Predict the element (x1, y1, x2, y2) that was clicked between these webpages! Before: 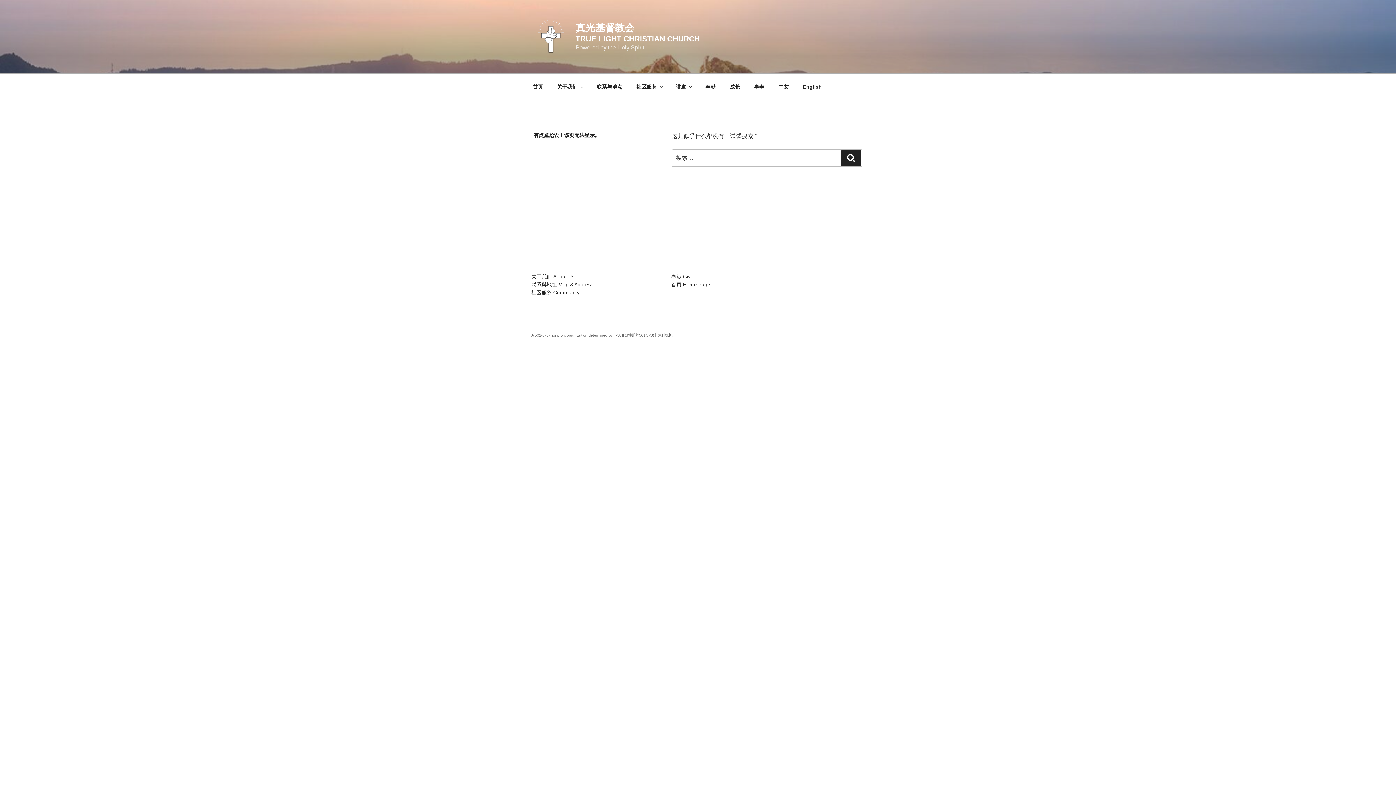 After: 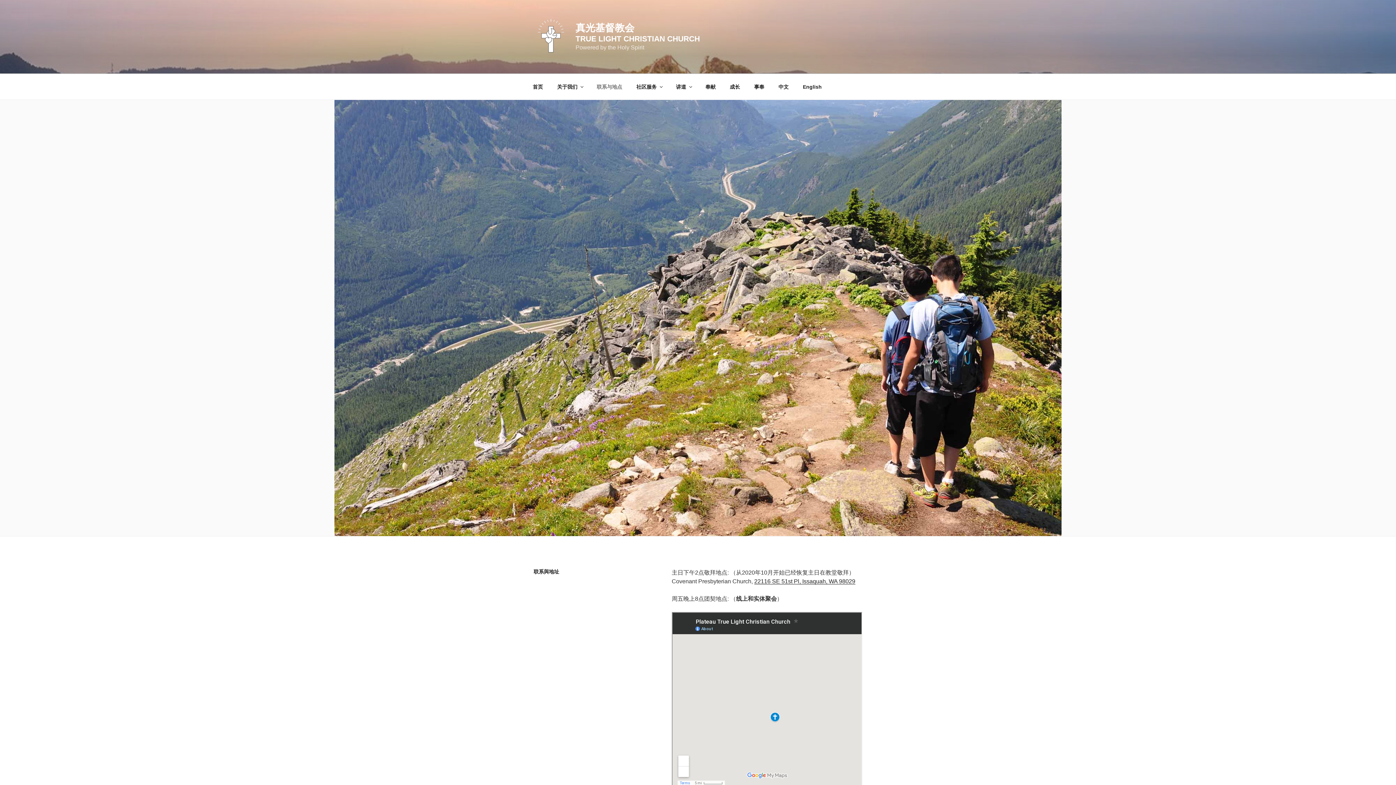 Action: bbox: (531, 281, 593, 287) label: 联系與地址 Map & Address